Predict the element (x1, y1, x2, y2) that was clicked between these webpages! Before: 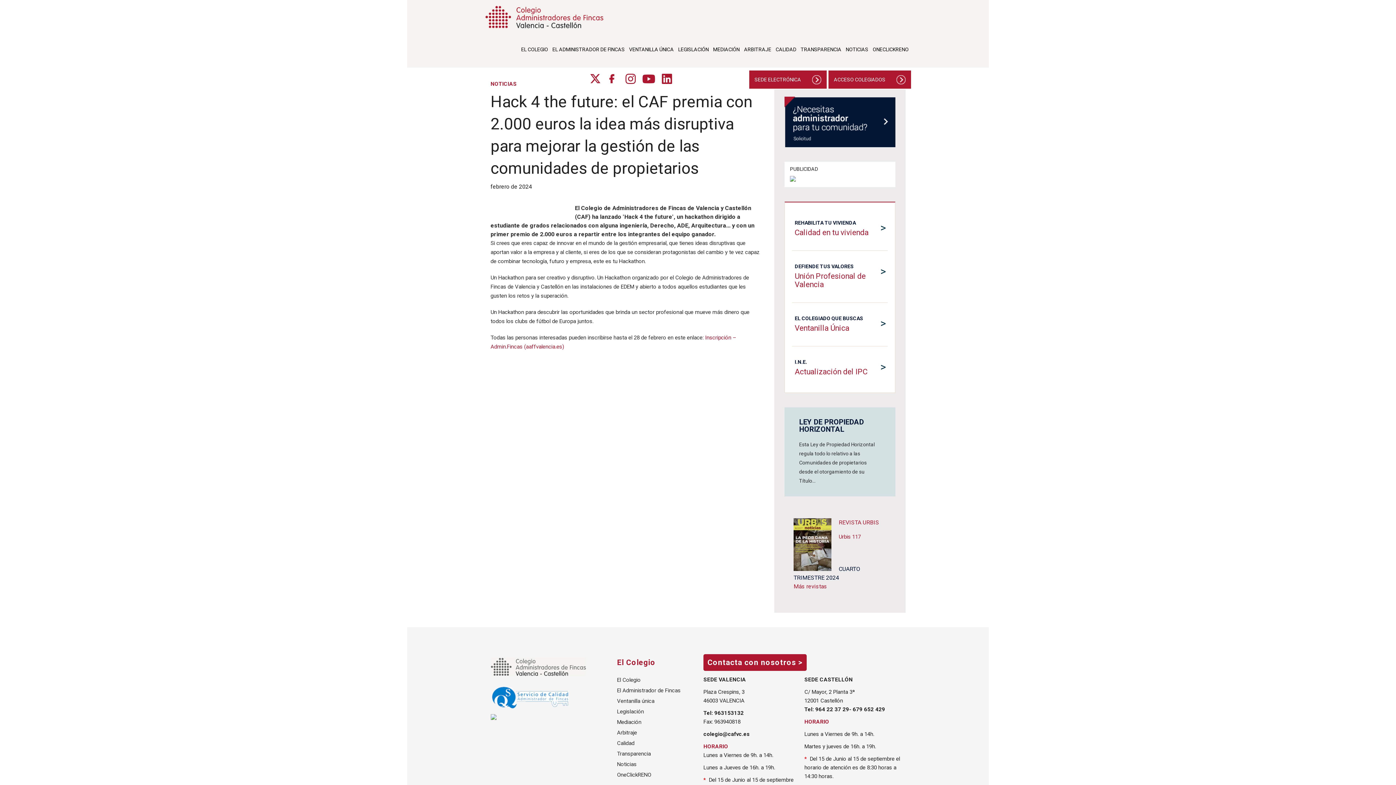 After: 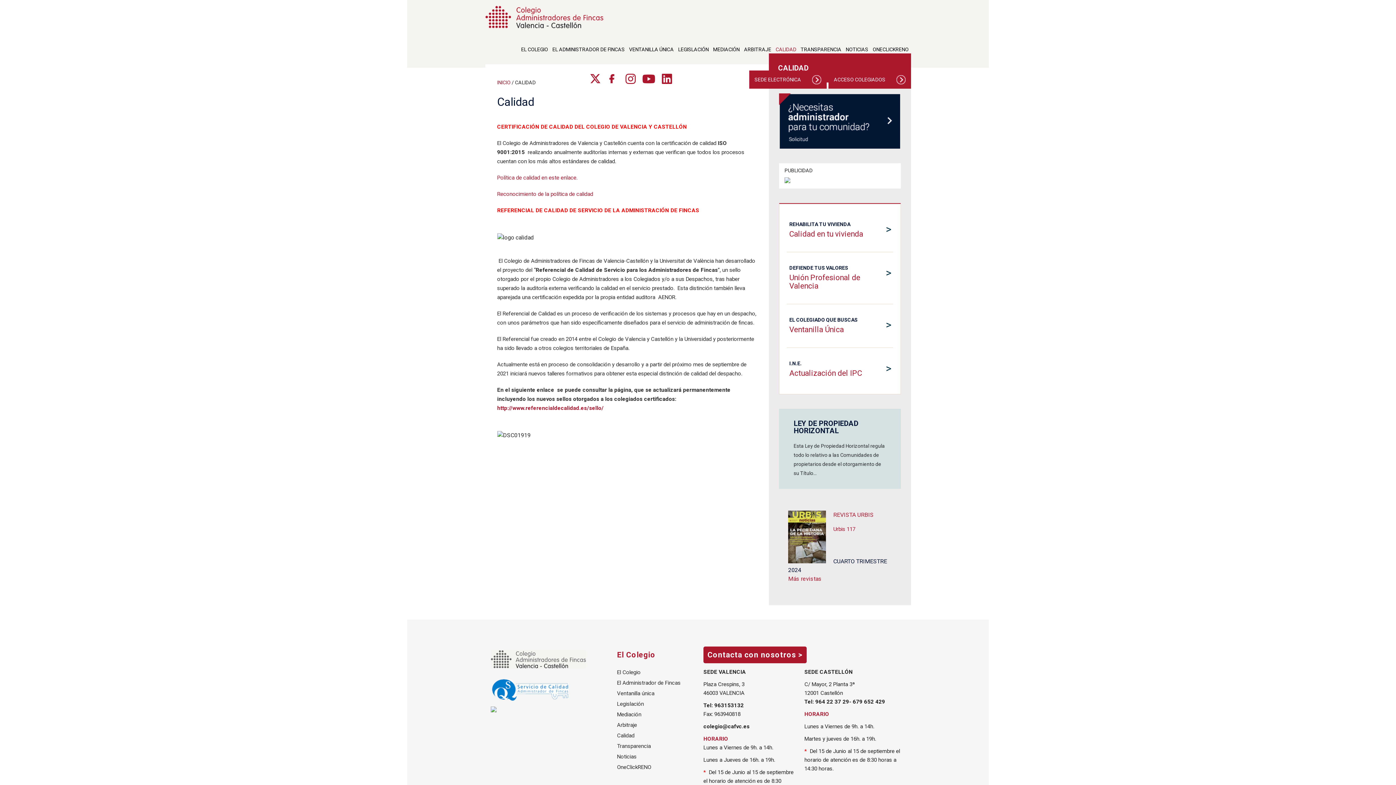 Action: label: Calidad bbox: (617, 740, 634, 746)